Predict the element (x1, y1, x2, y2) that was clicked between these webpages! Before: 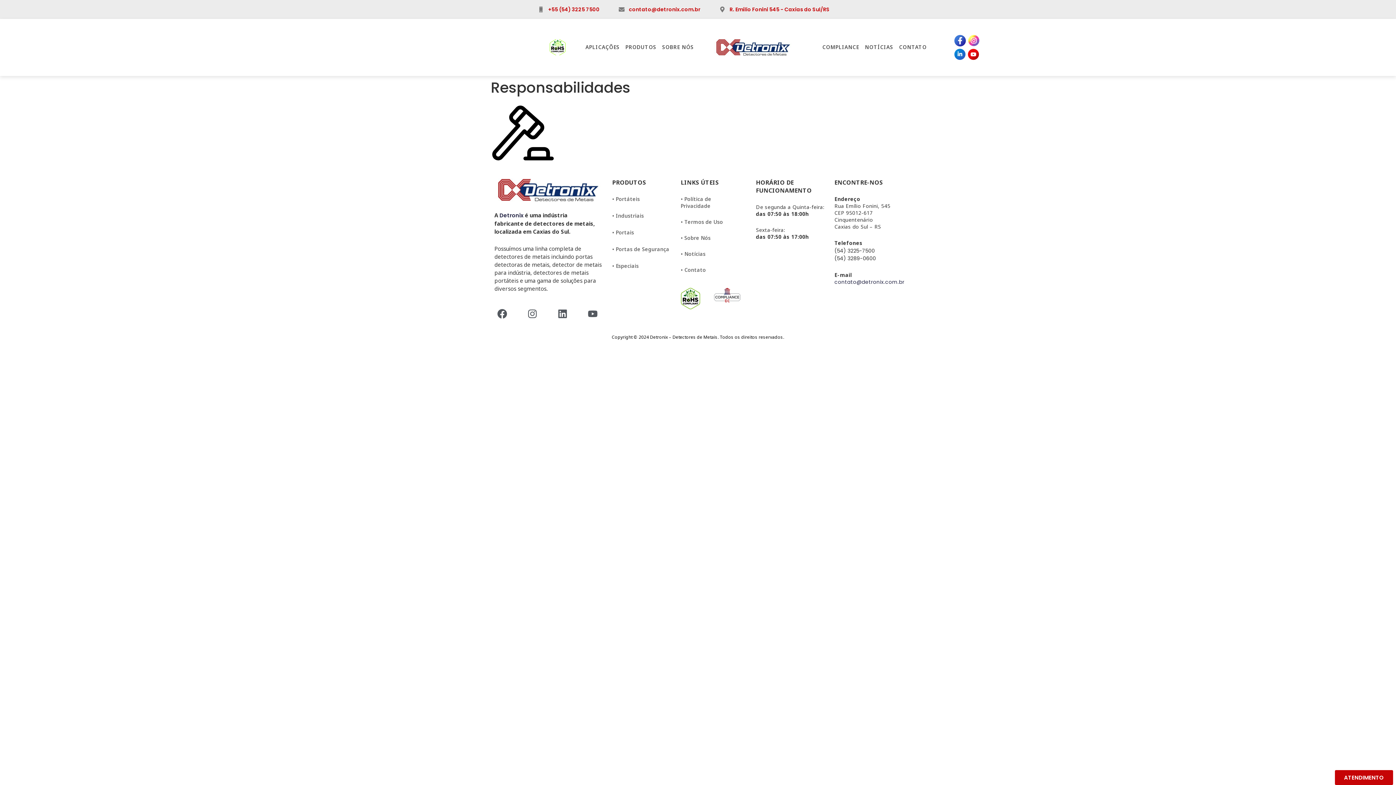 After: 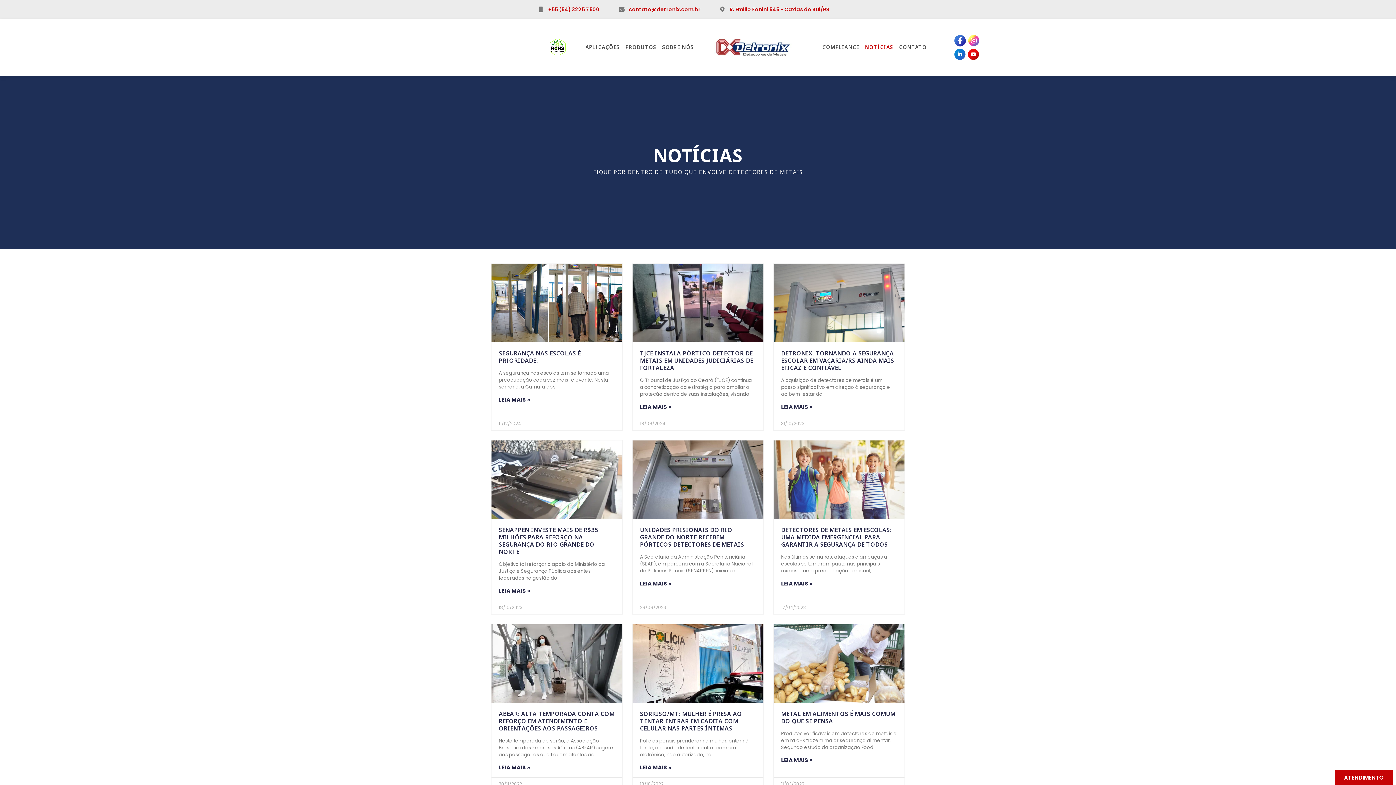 Action: label: • Notícias bbox: (680, 250, 705, 257)